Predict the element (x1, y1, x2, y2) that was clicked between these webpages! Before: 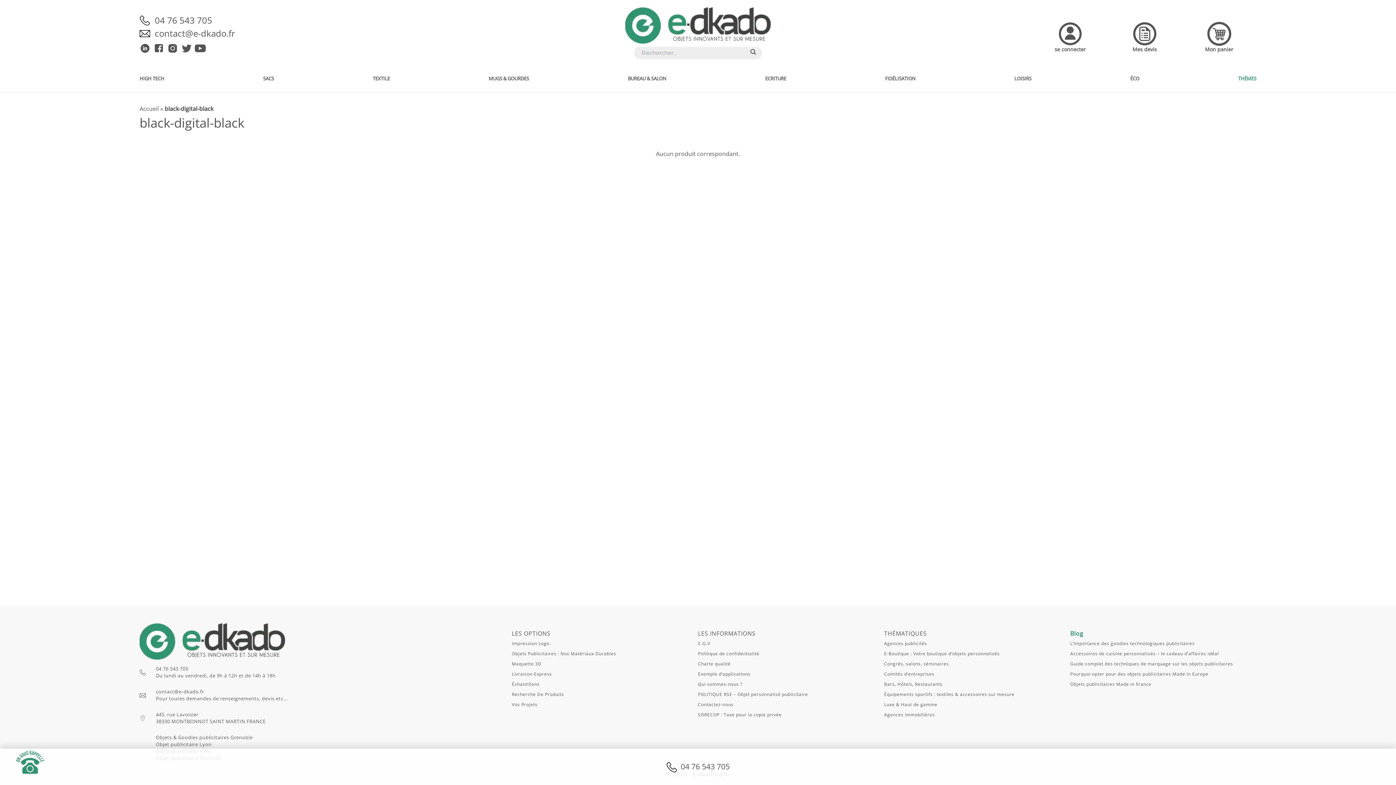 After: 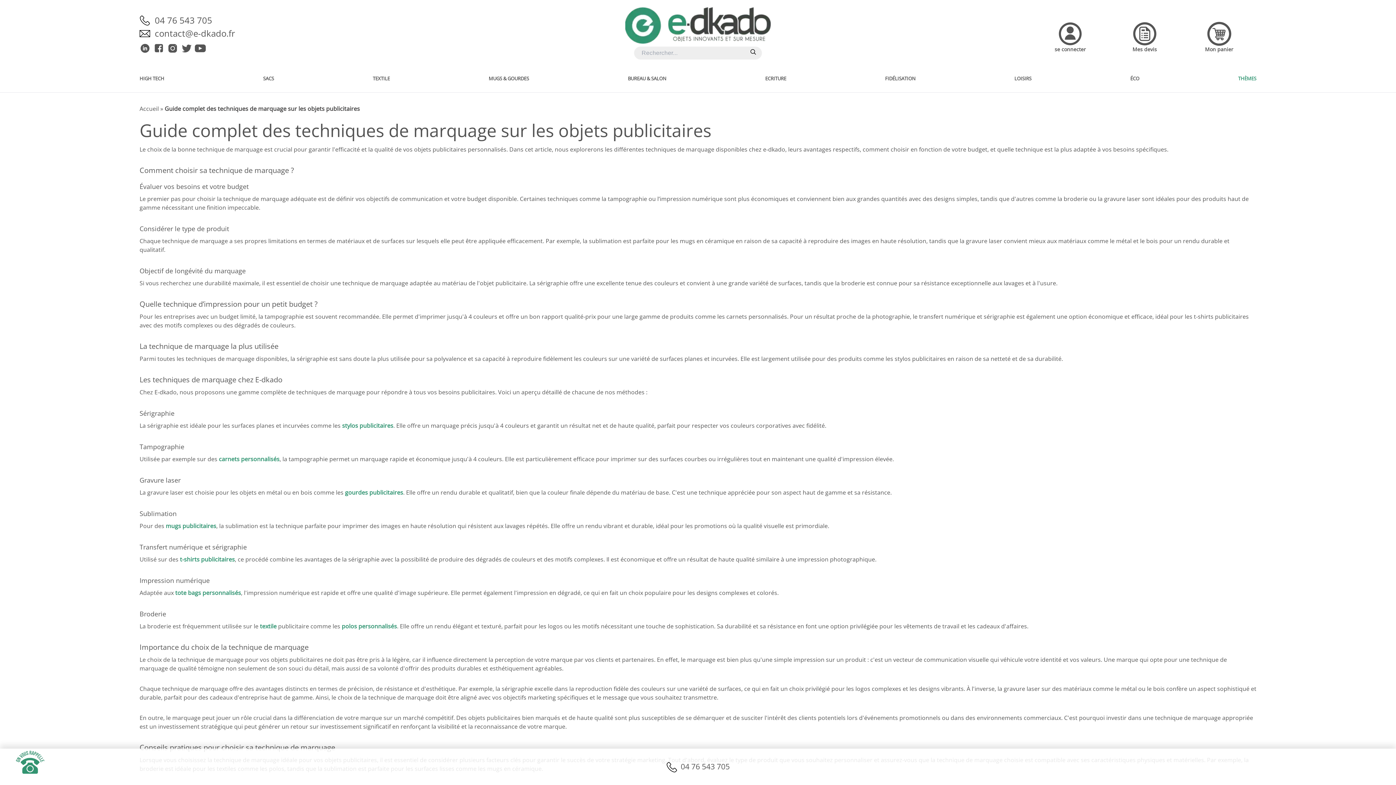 Action: bbox: (1070, 661, 1233, 667) label: Guide complet des techniques de marquage sur les objets publicitaires